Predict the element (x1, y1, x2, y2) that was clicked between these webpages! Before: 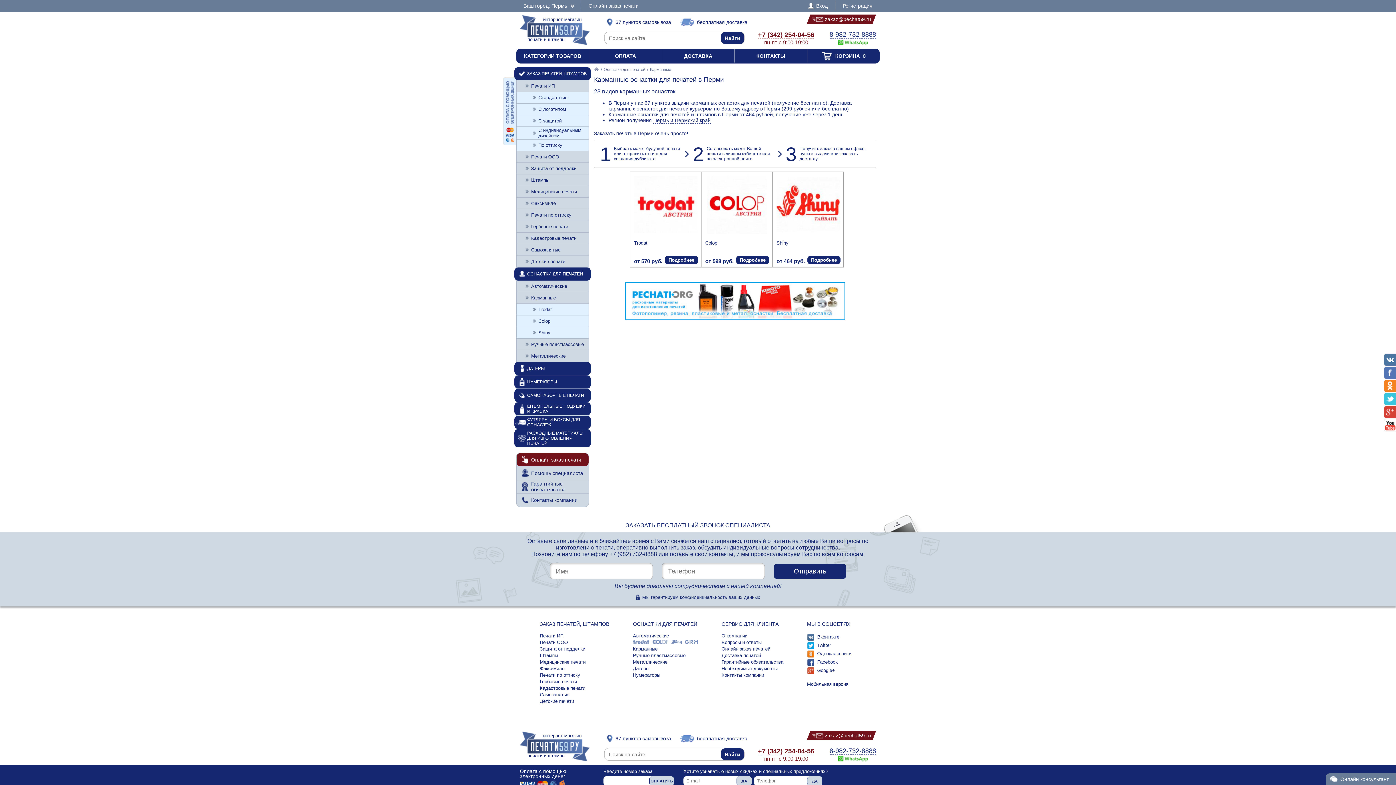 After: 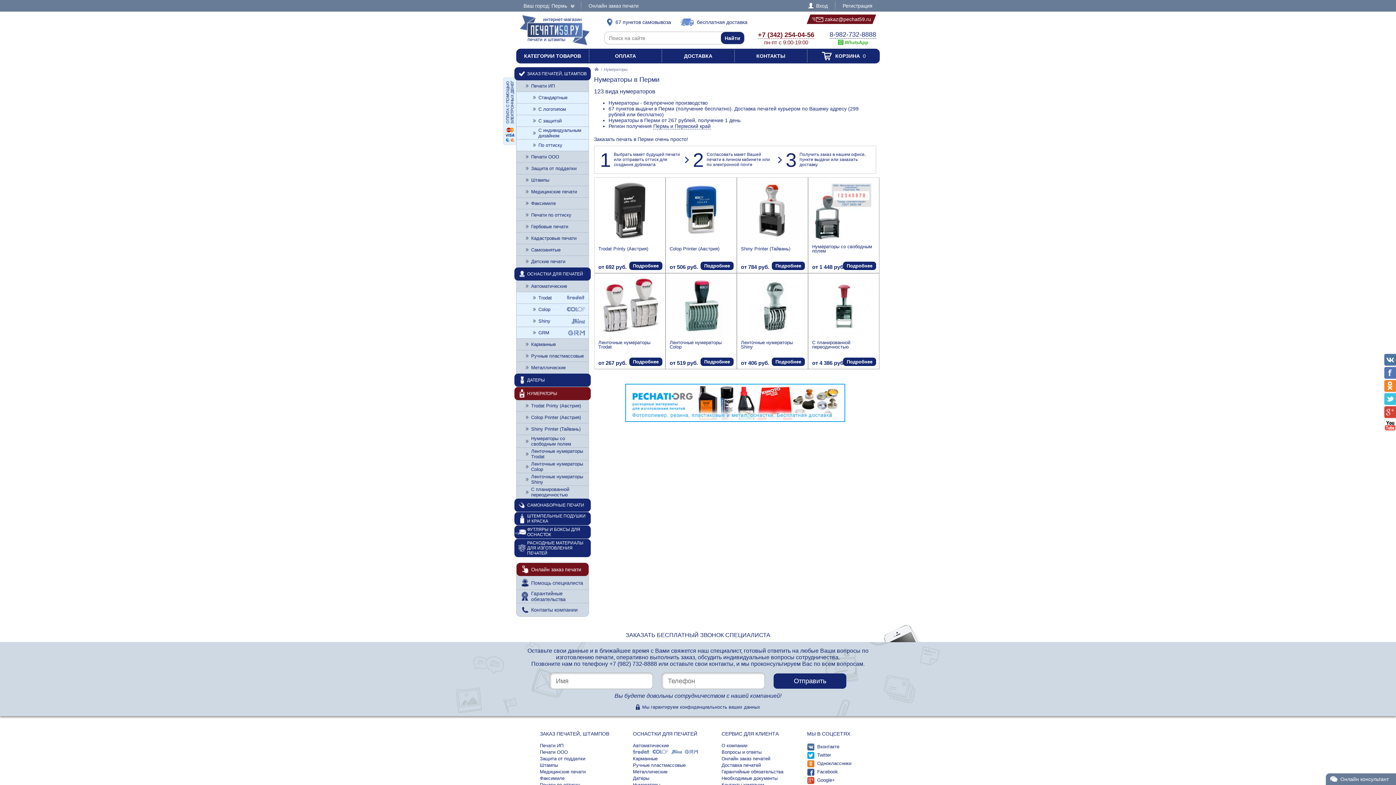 Action: bbox: (514, 375, 590, 388) label: НУМЕРАТОРЫ